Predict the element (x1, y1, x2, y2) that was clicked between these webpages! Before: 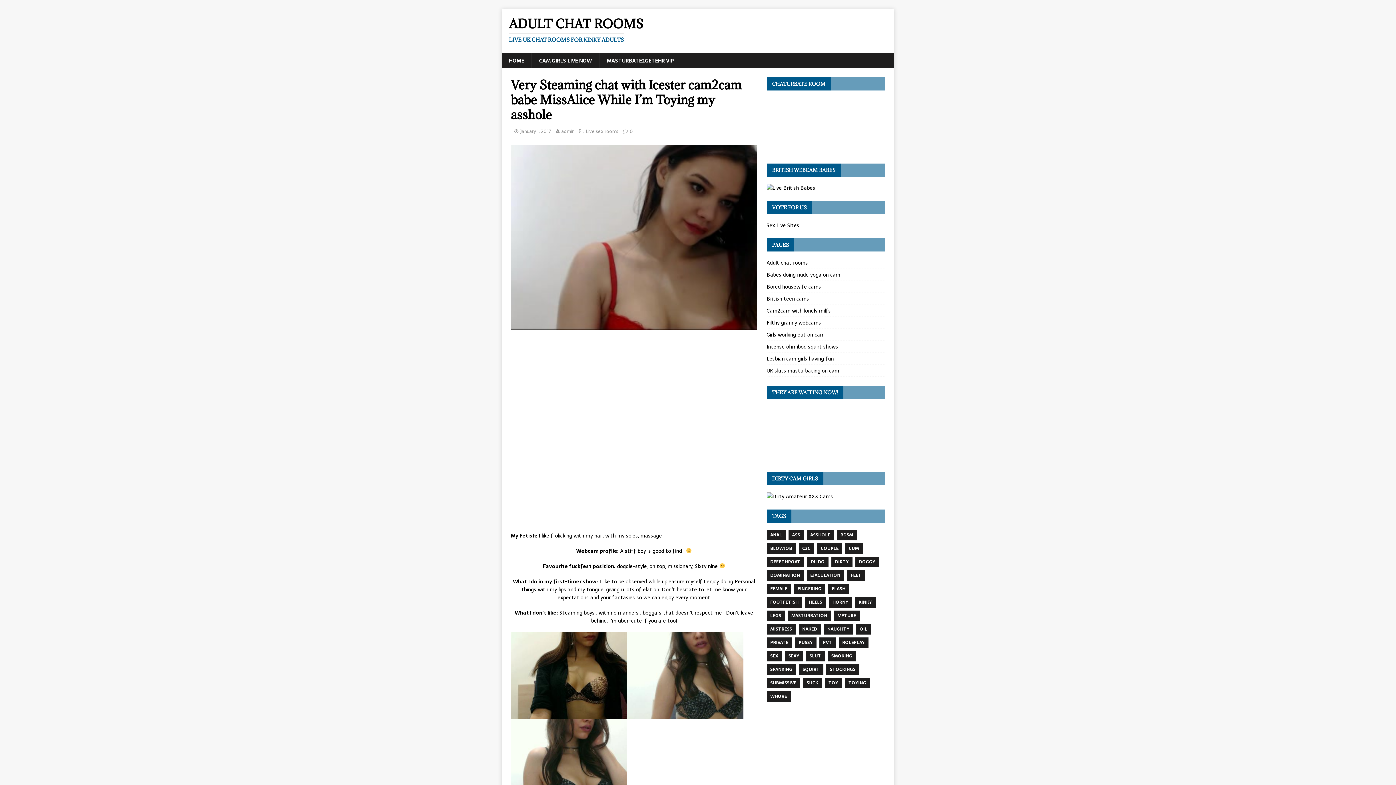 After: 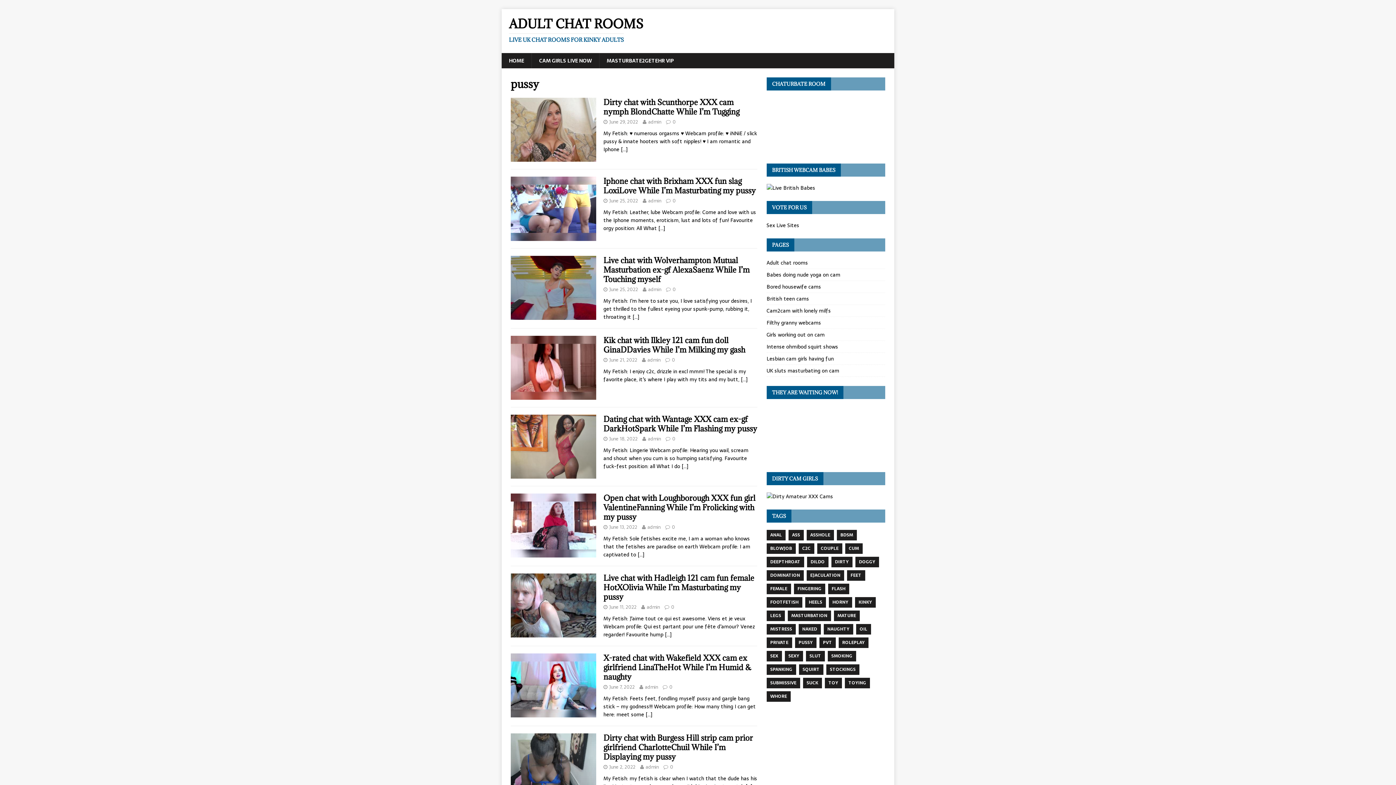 Action: label: PUSSY bbox: (795, 637, 816, 648)